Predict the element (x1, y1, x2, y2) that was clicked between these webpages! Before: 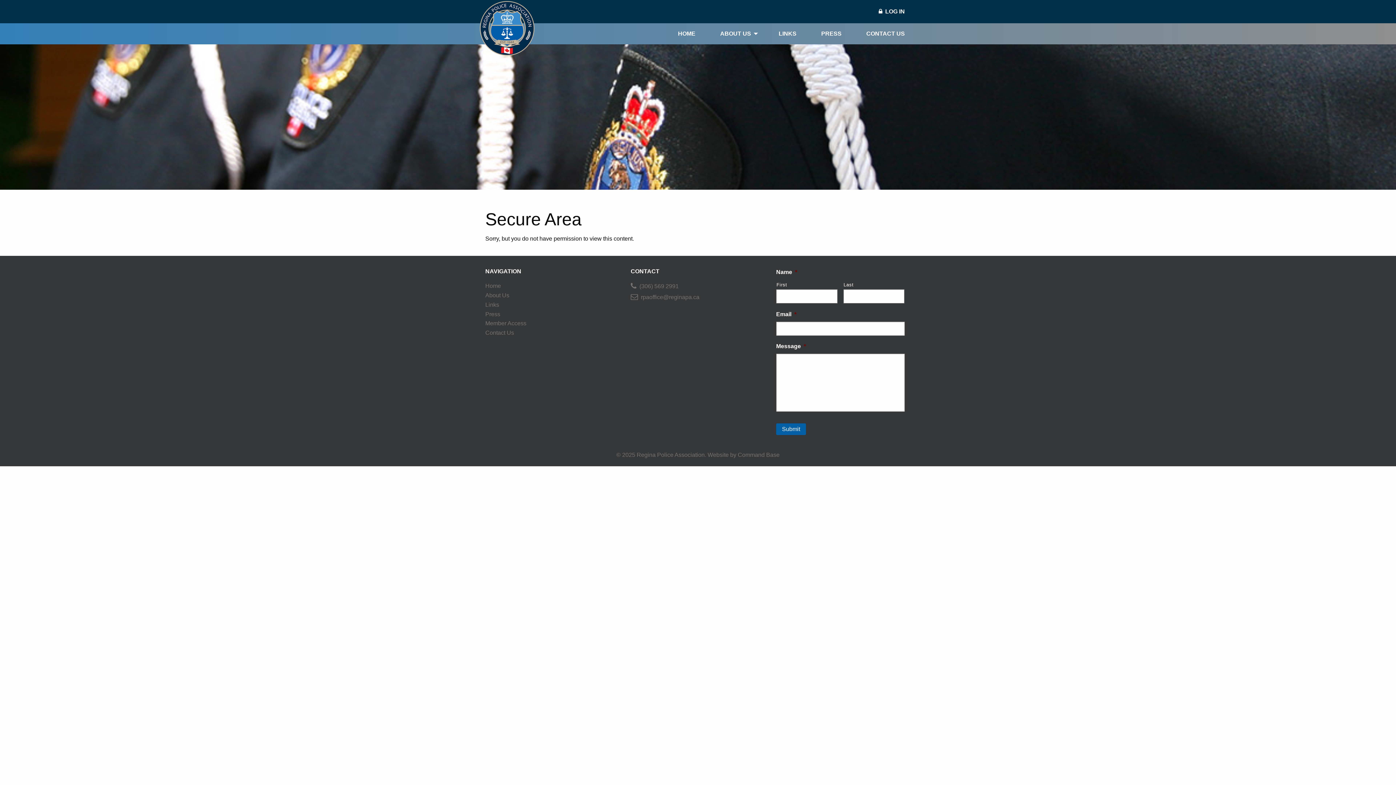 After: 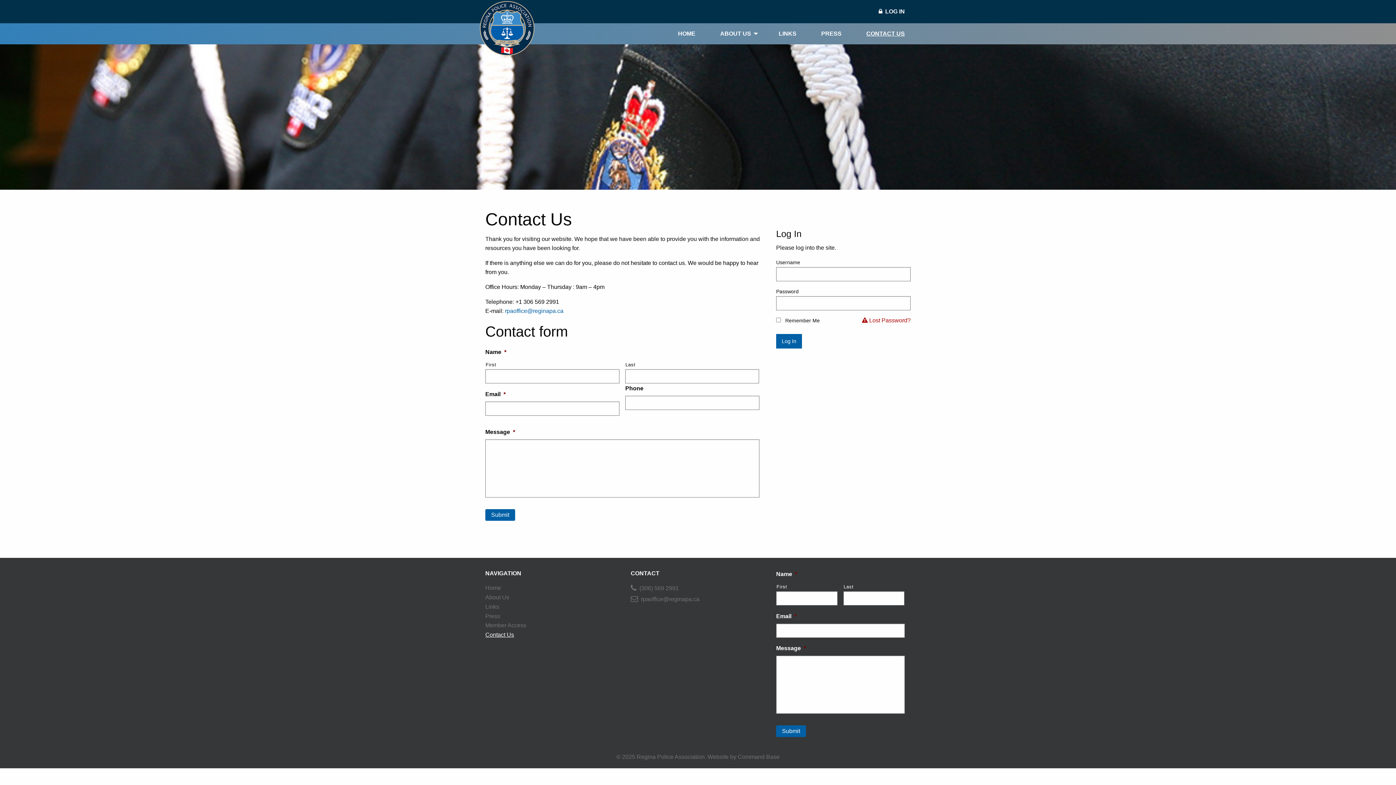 Action: bbox: (860, 23, 910, 44) label: CONTACT US